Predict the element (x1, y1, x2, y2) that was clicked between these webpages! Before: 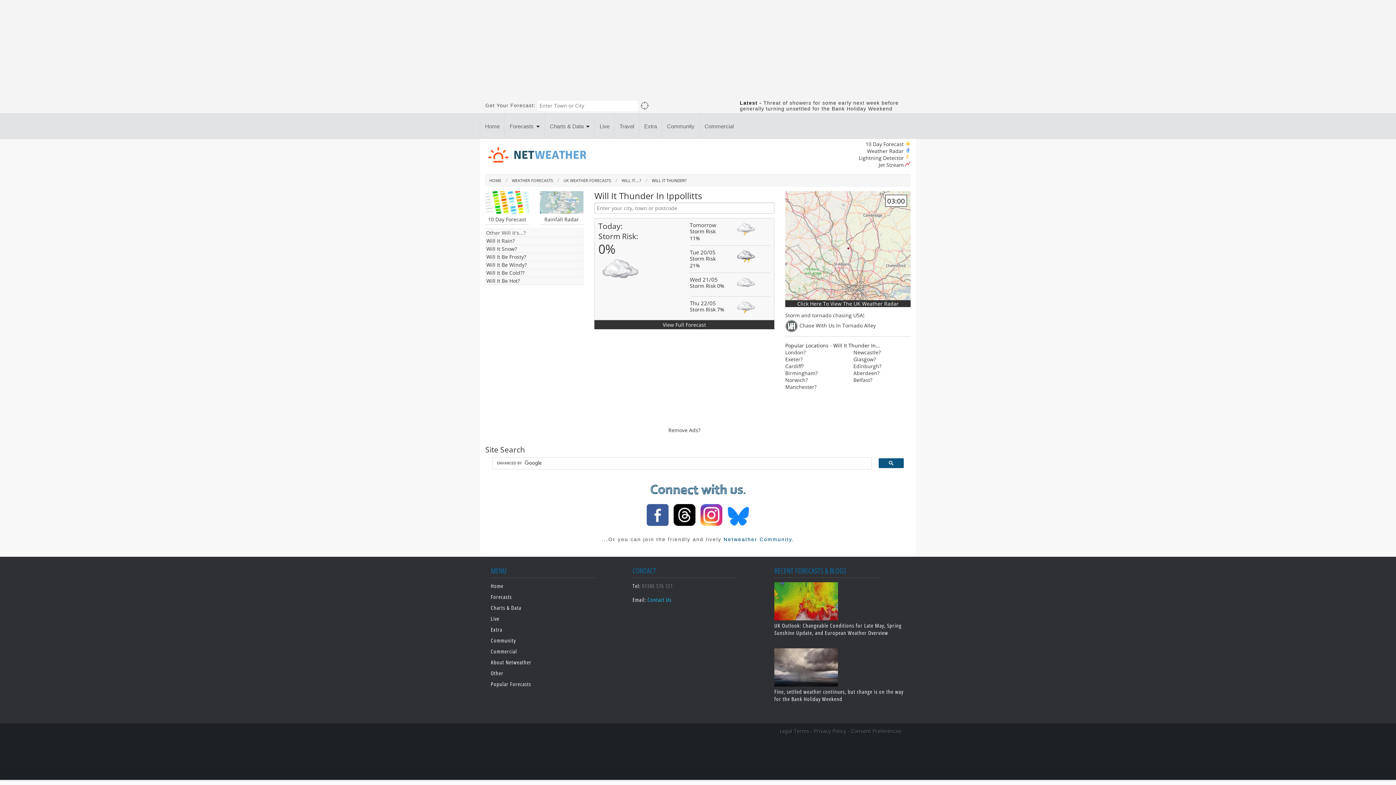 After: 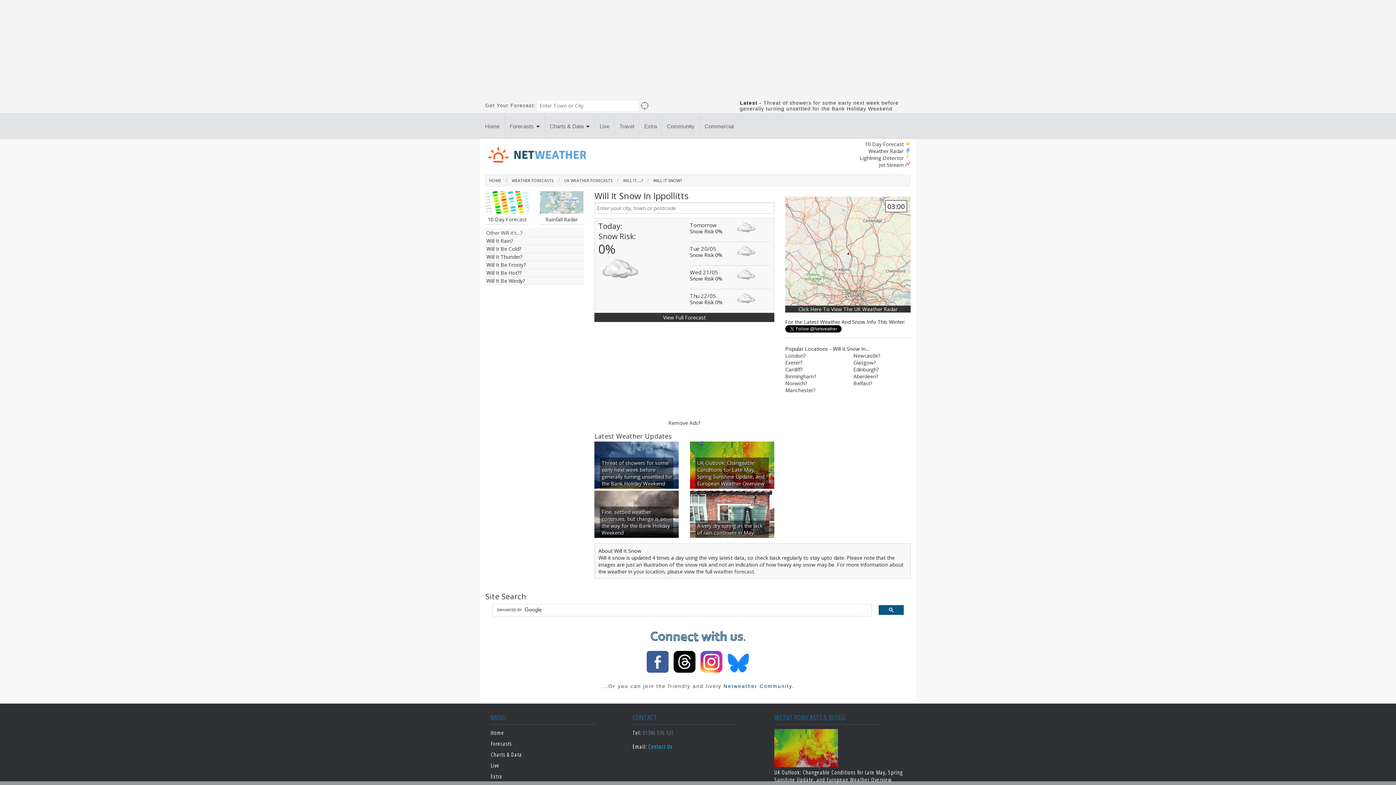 Action: label: Will It Snow? bbox: (485, 245, 583, 253)